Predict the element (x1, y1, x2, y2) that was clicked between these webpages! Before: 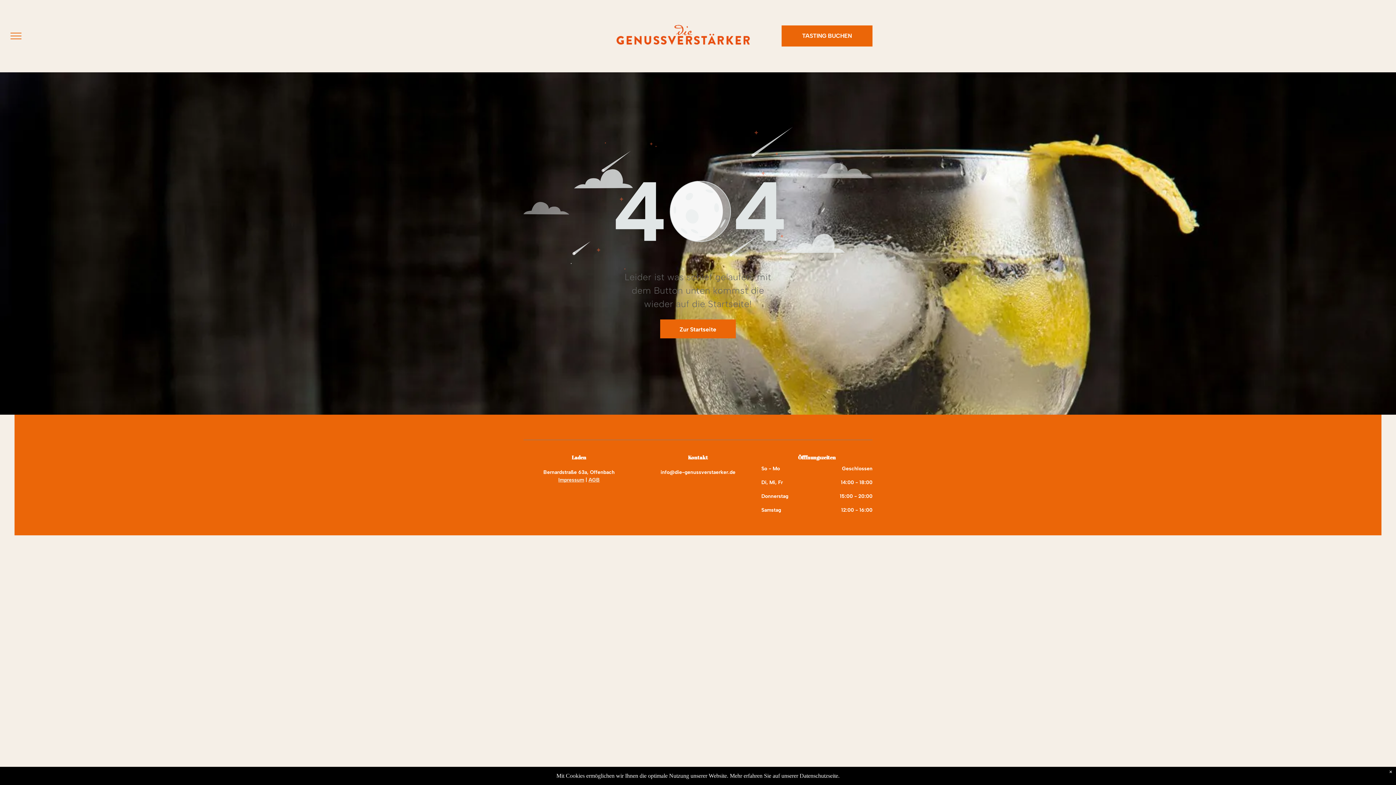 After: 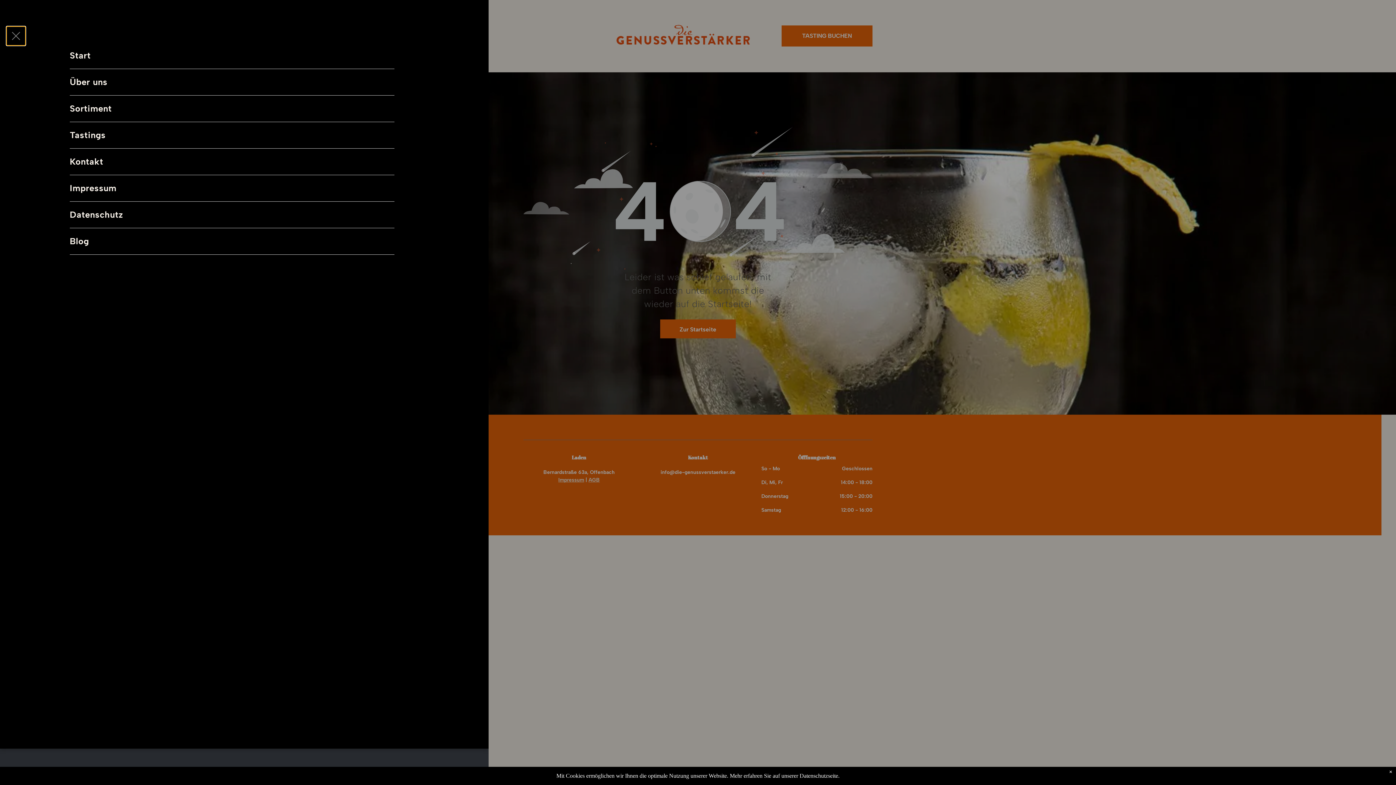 Action: bbox: (6, 26, 25, 45) label: menu